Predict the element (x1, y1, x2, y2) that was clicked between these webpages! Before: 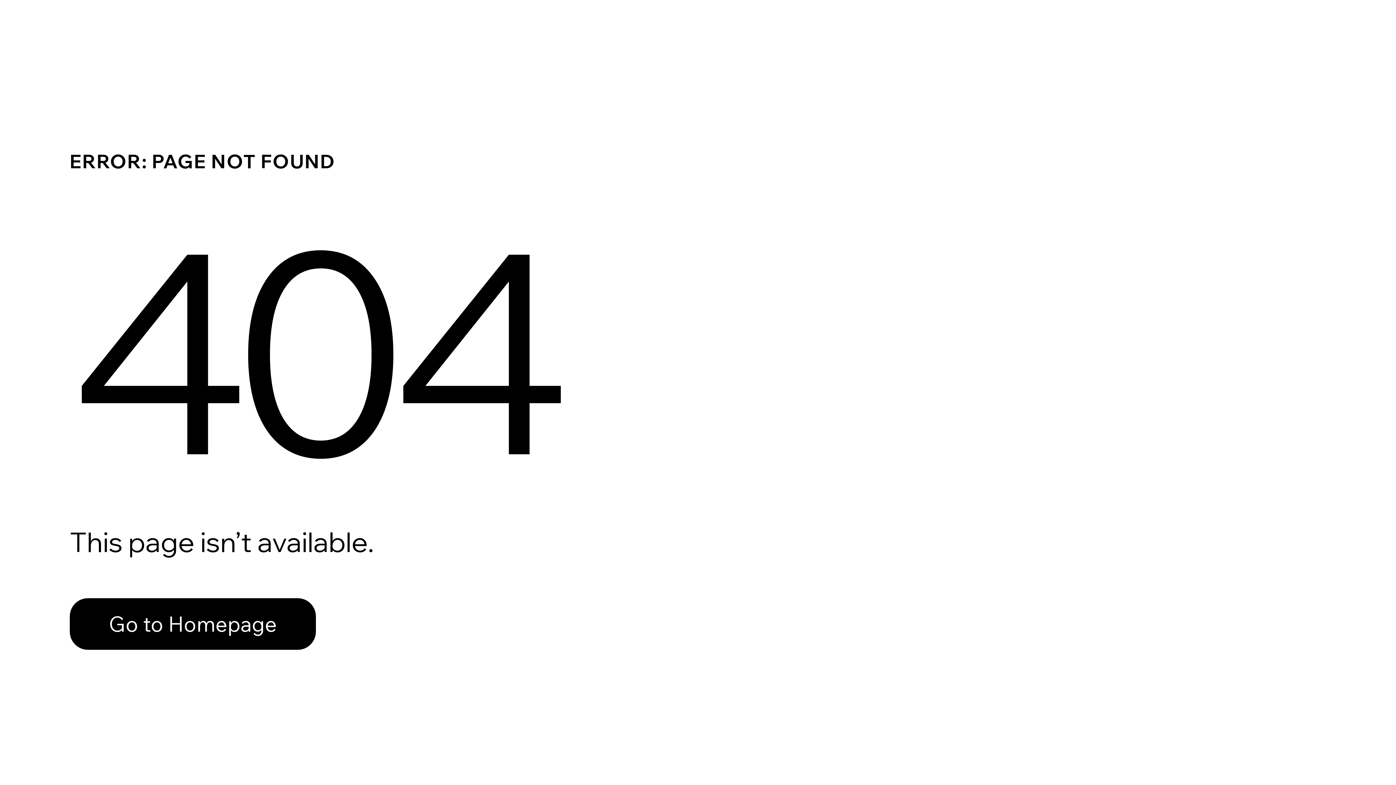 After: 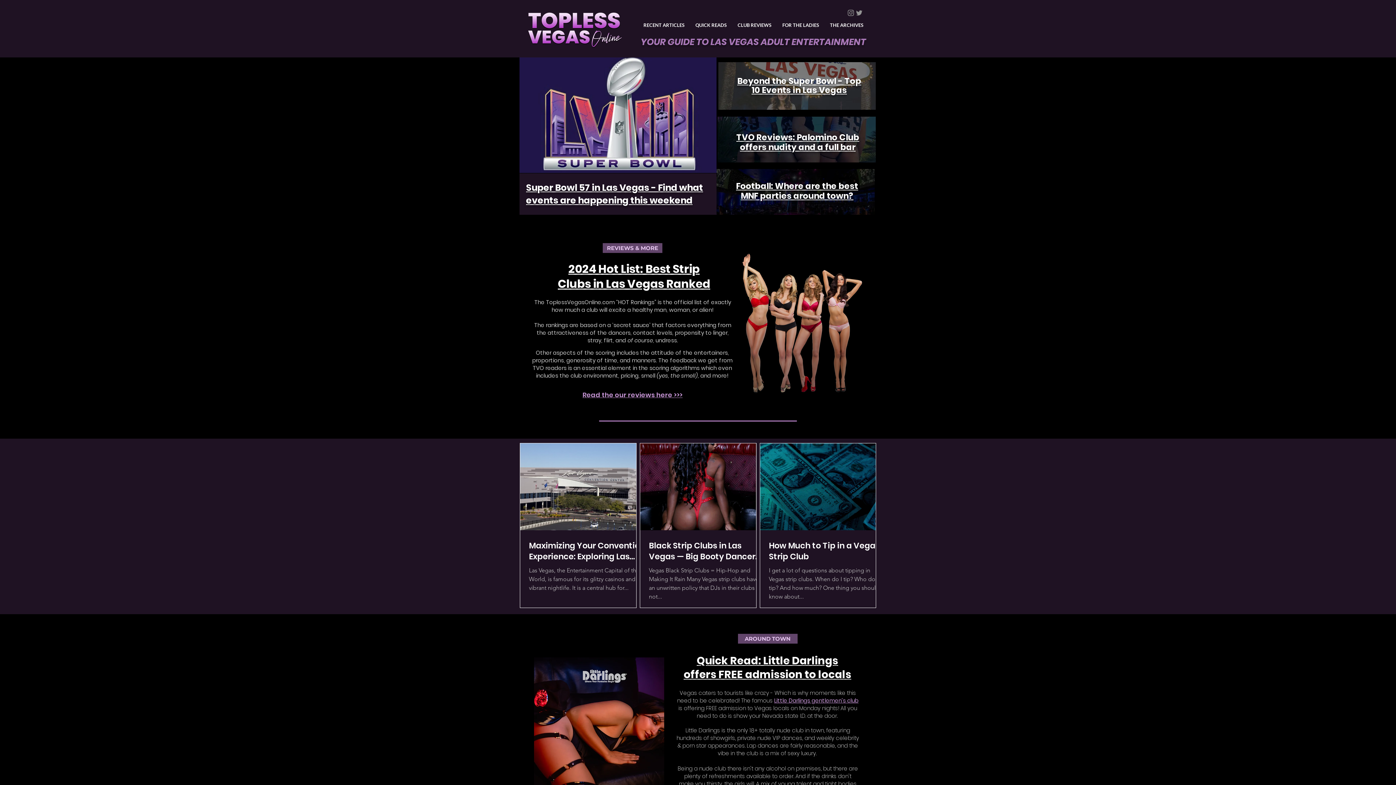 Action: bbox: (69, 582, 768, 659) label: Go to Homepage